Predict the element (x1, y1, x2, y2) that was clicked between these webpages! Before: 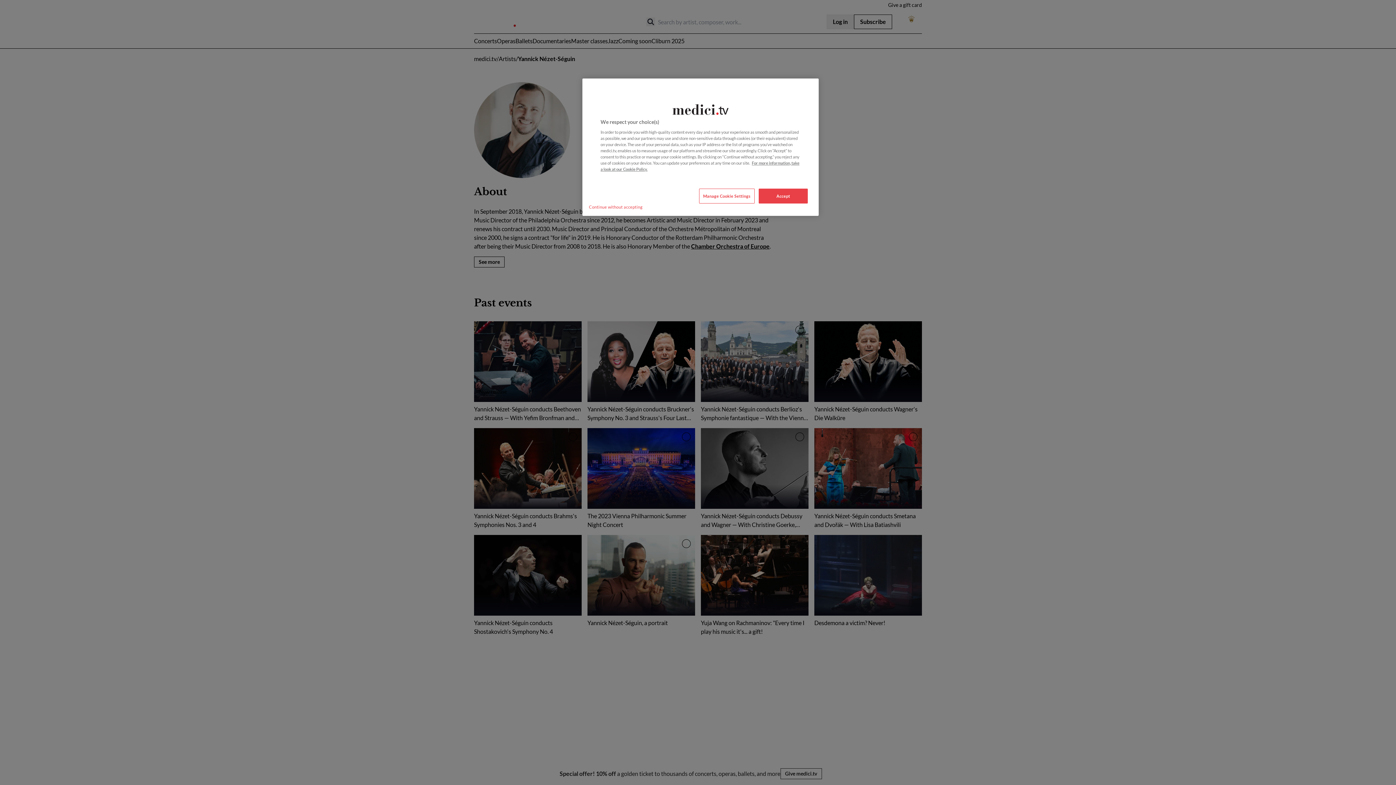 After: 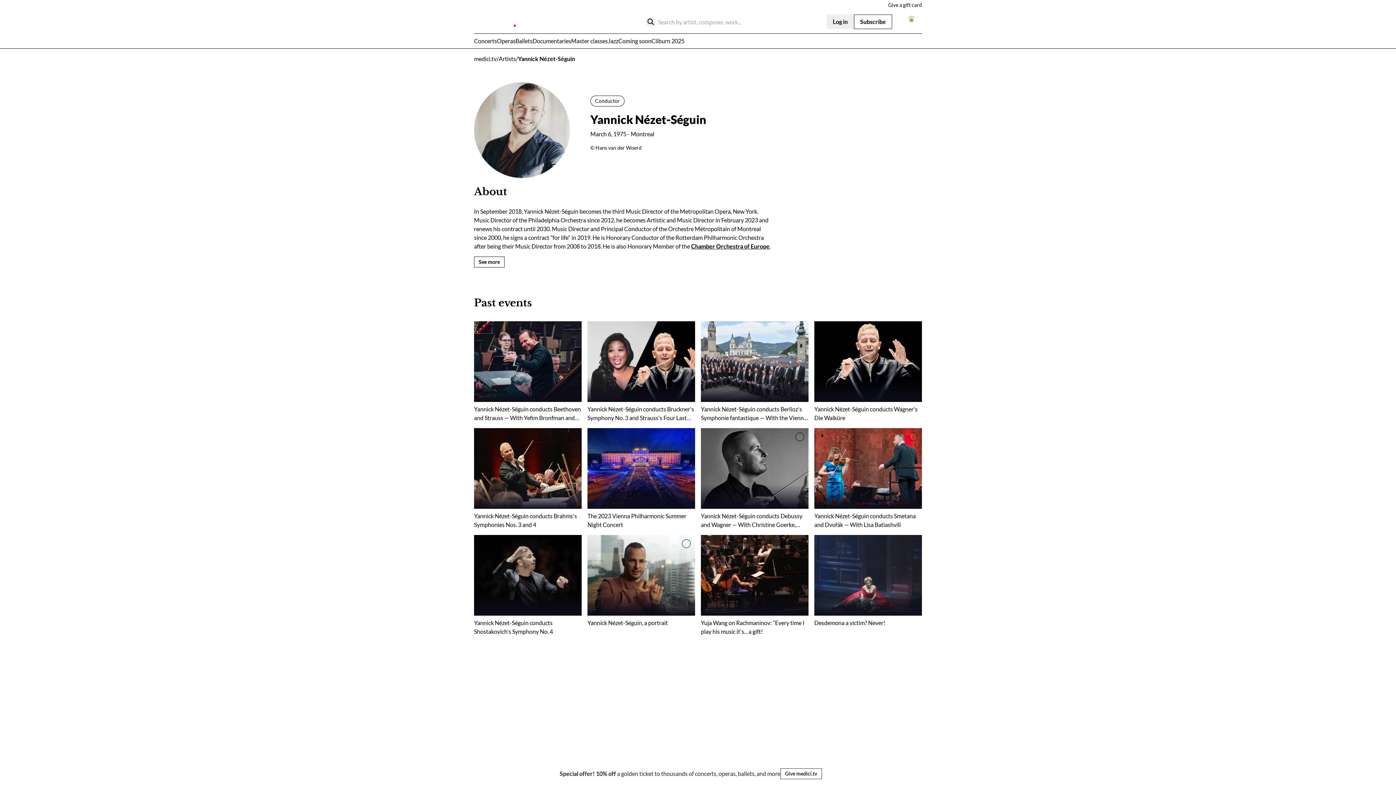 Action: bbox: (758, 188, 808, 203) label: Accept